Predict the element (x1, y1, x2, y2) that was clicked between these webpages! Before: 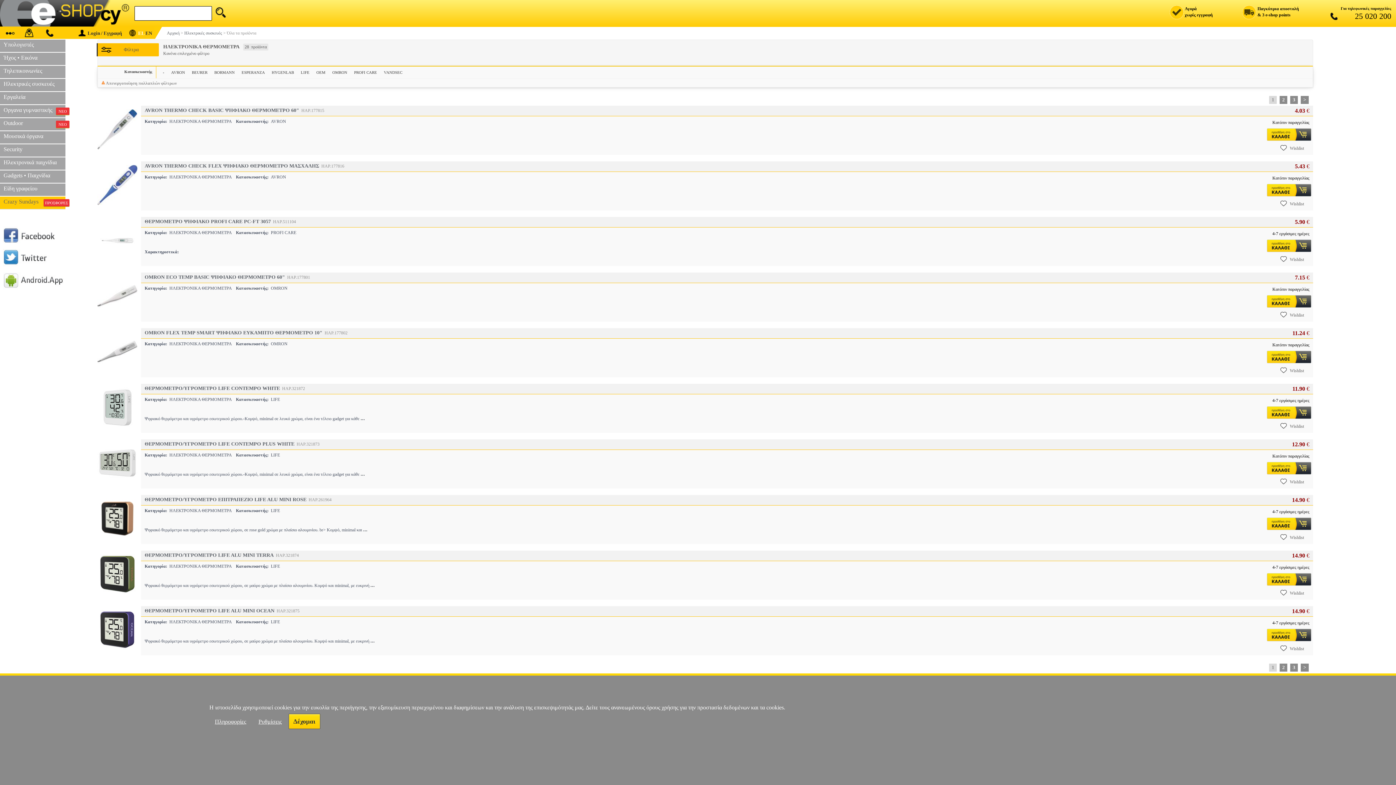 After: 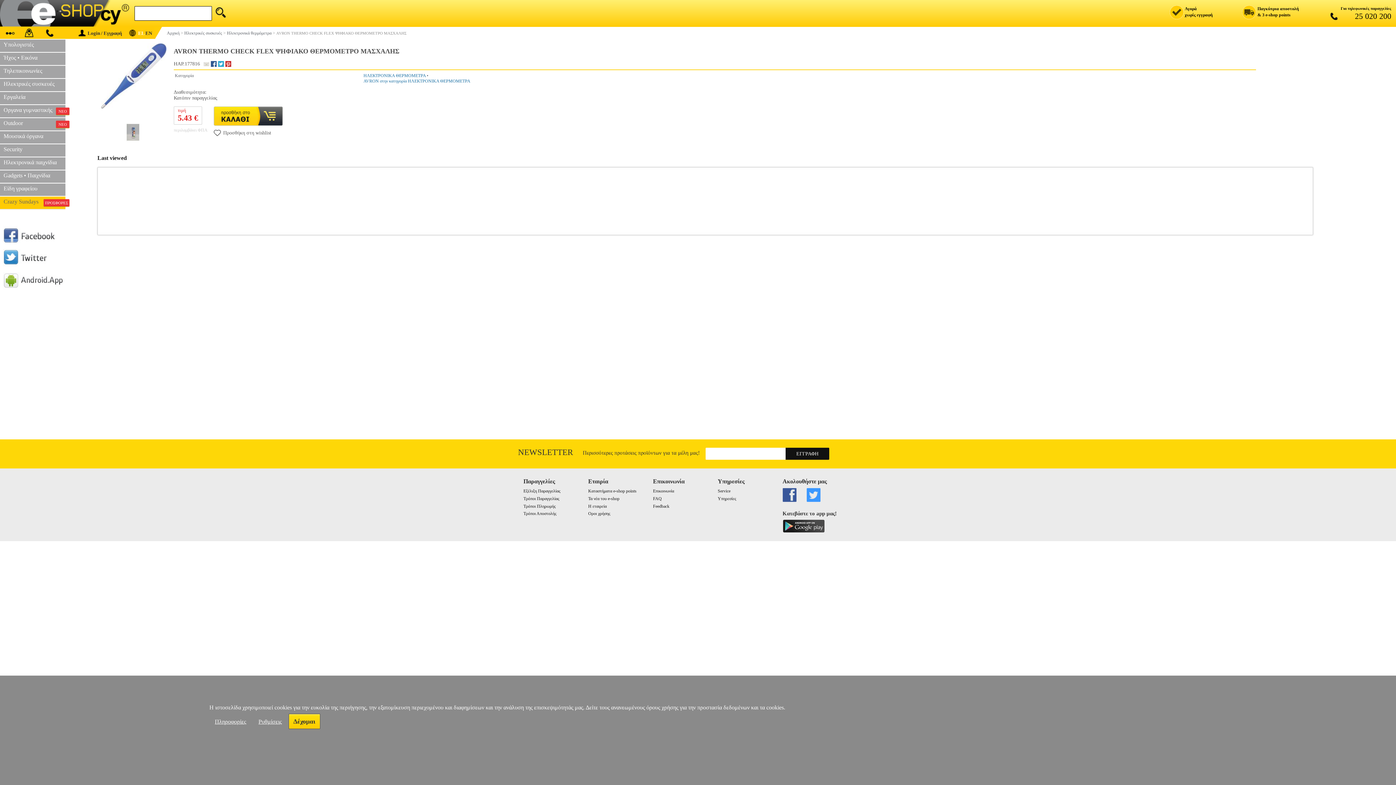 Action: bbox: (97, 200, 137, 206)